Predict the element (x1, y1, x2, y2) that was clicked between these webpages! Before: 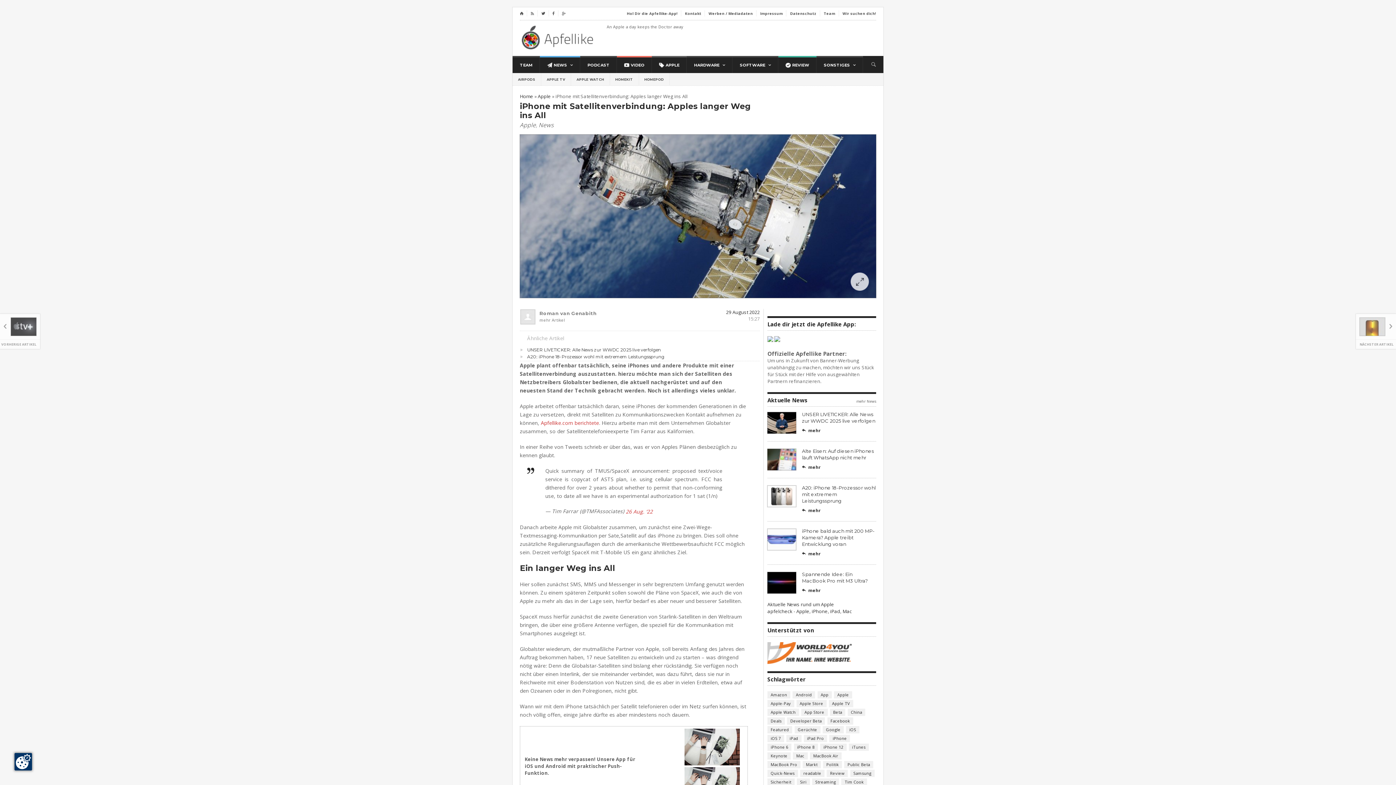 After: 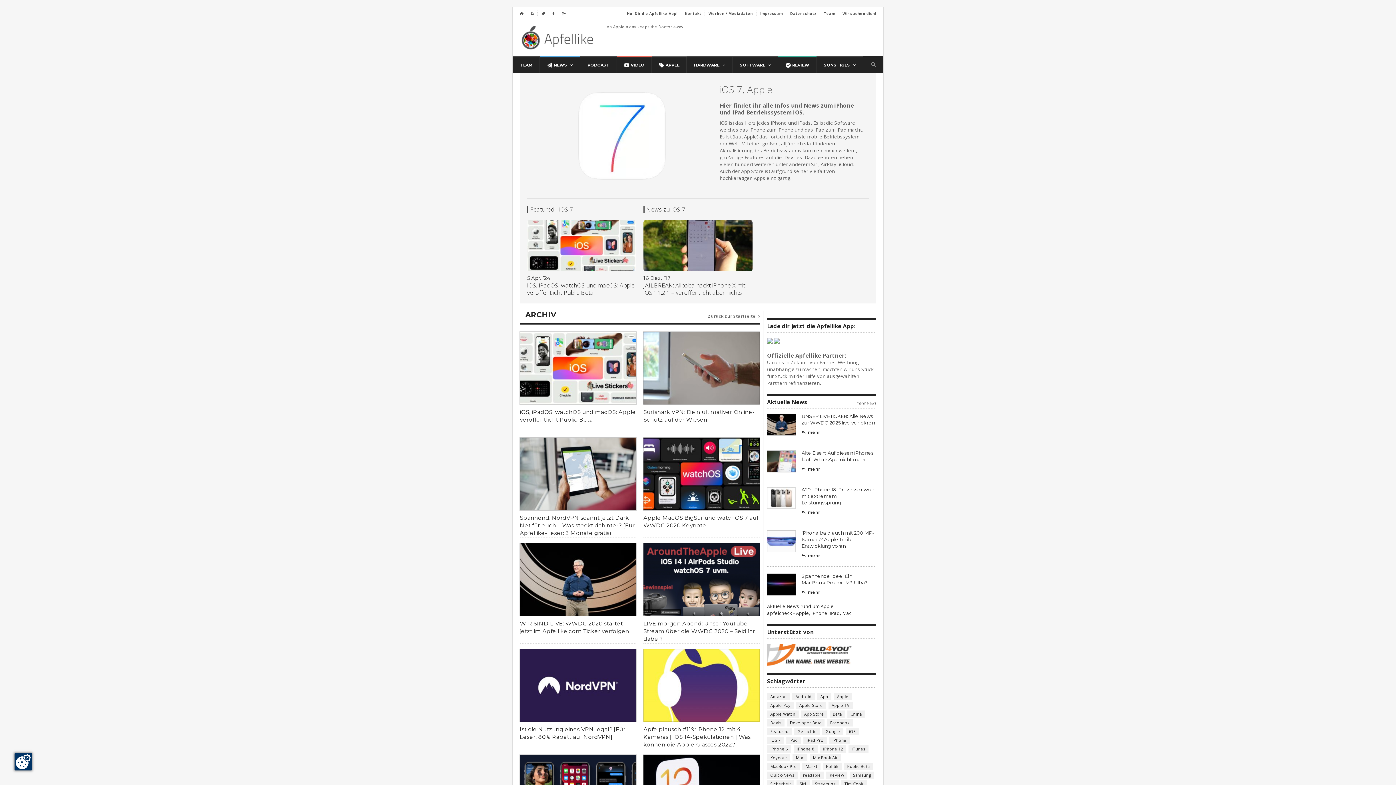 Action: bbox: (846, 726, 859, 733) label: iOS (414 Einträge)